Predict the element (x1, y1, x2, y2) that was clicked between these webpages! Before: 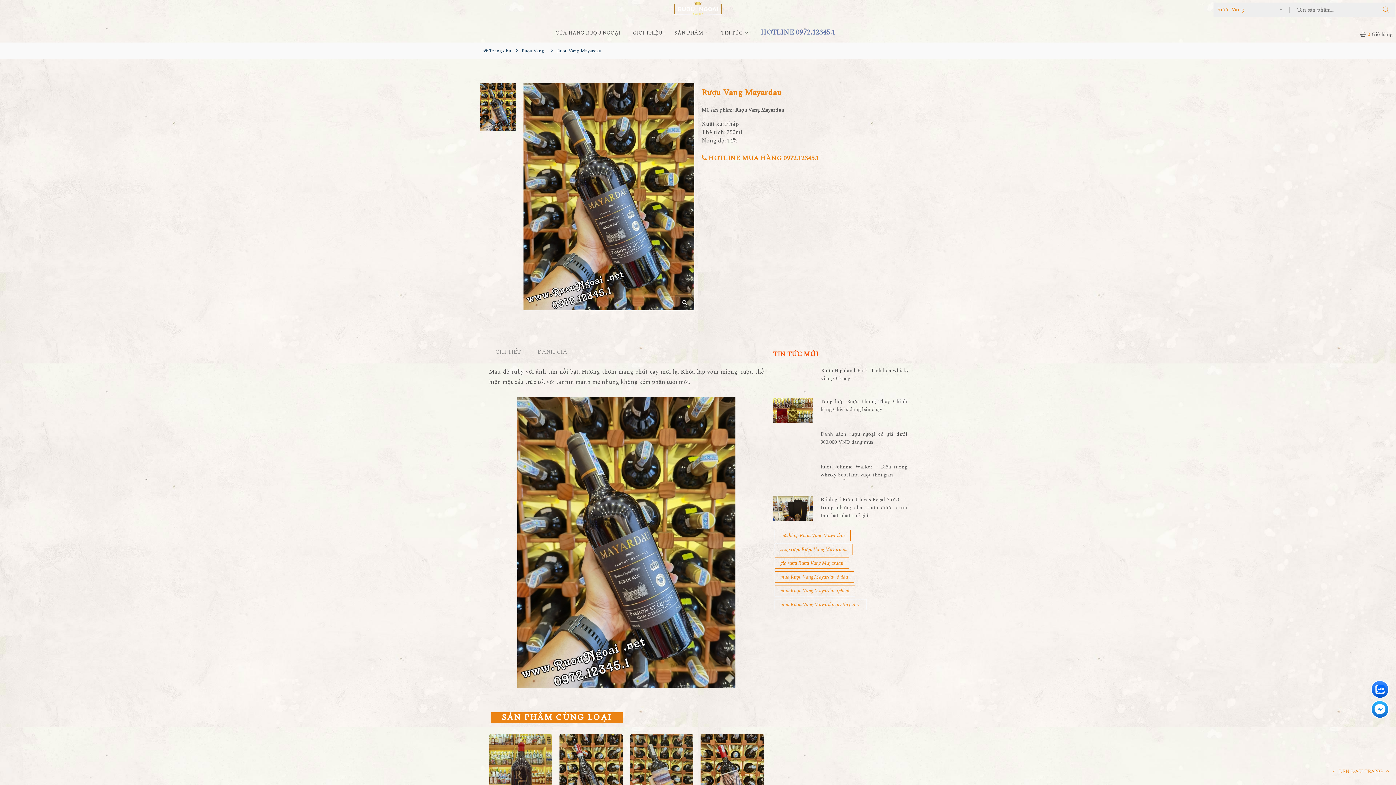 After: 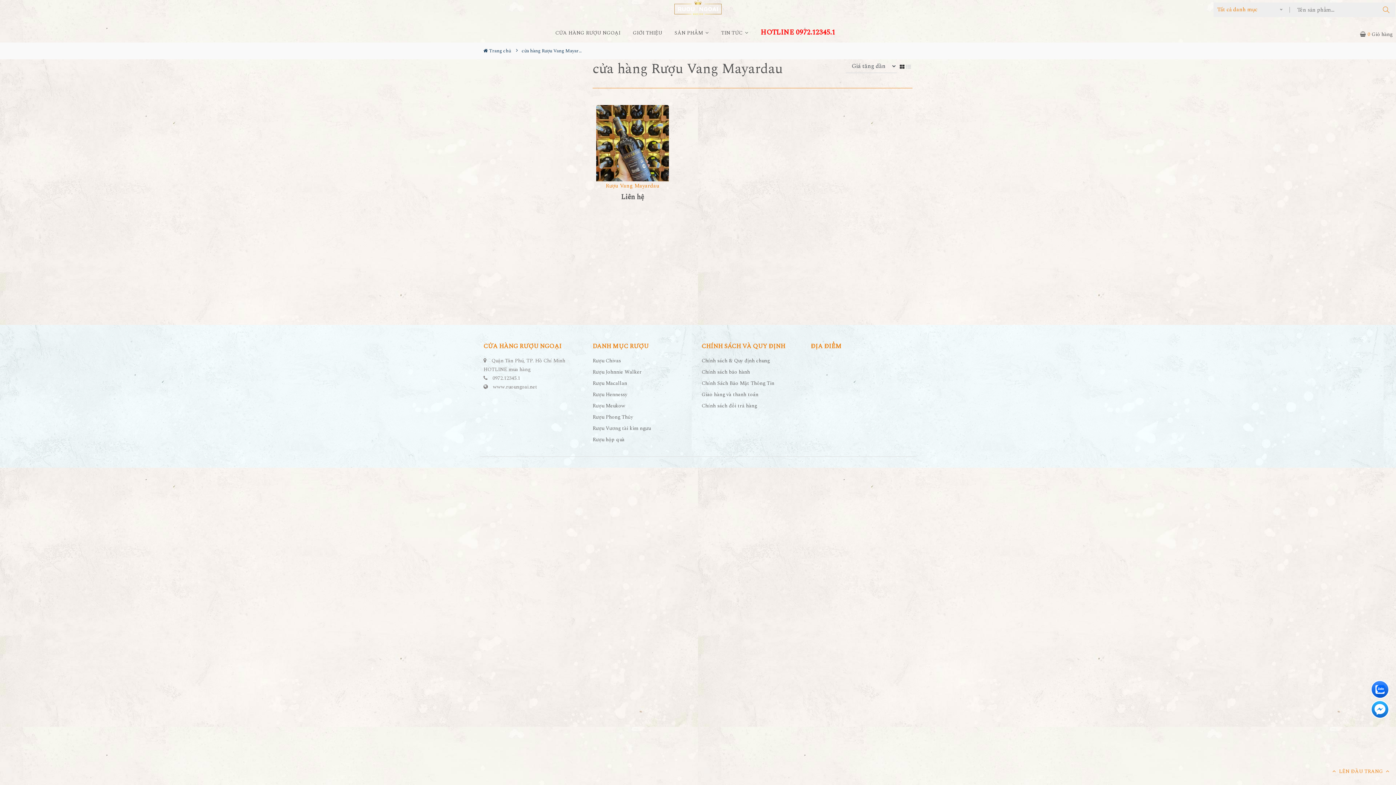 Action: bbox: (774, 530, 850, 541) label: cửa hàng Rượu Vang Mayardau